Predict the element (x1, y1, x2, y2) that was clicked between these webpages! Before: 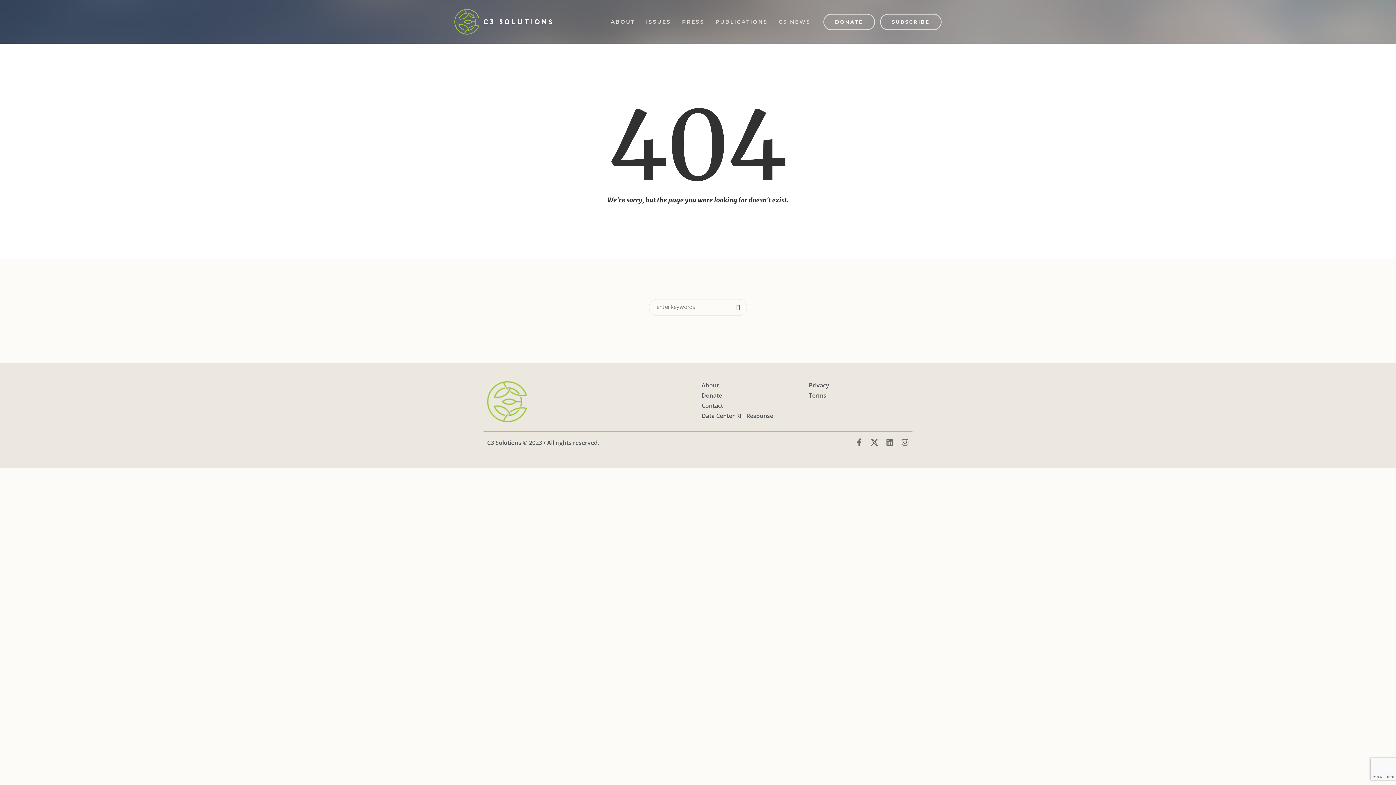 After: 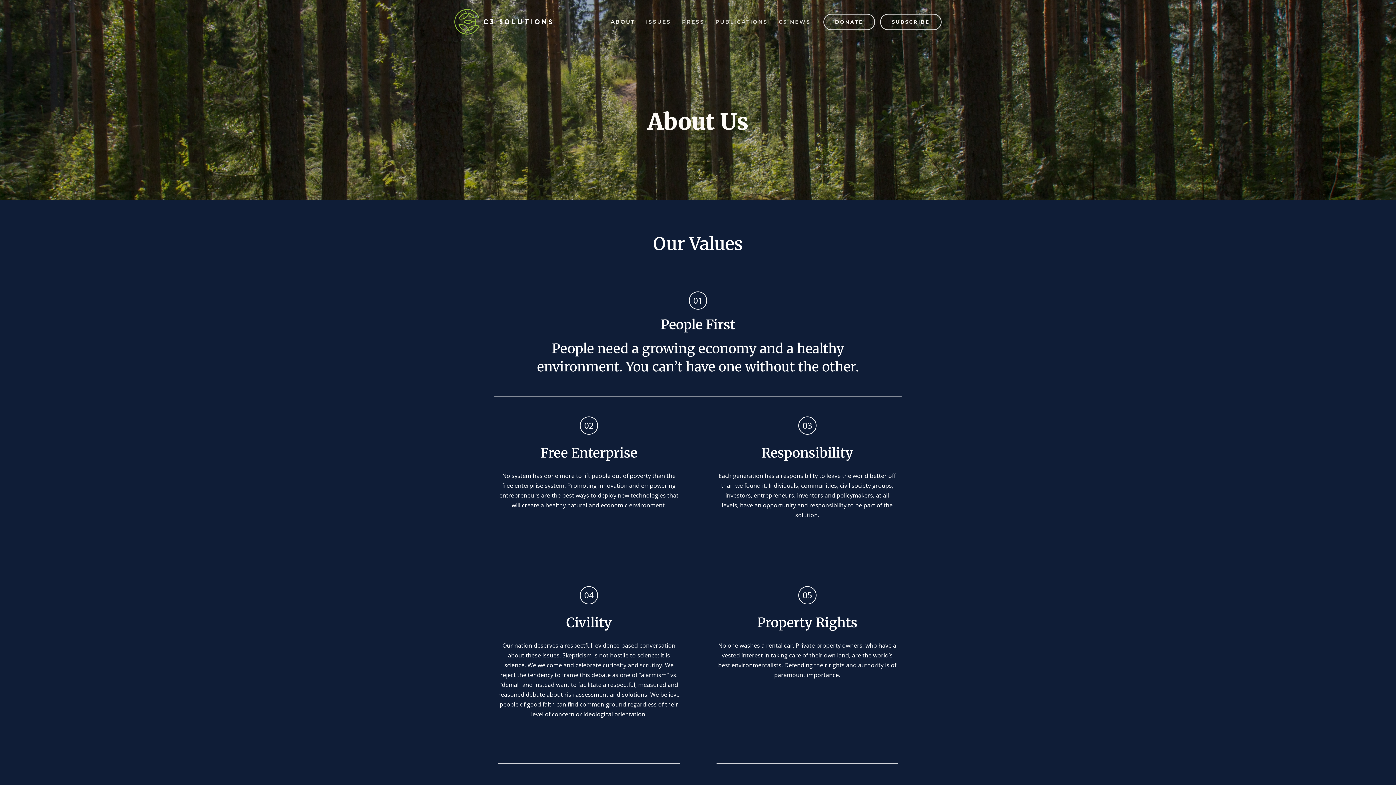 Action: bbox: (701, 381, 801, 389) label: About